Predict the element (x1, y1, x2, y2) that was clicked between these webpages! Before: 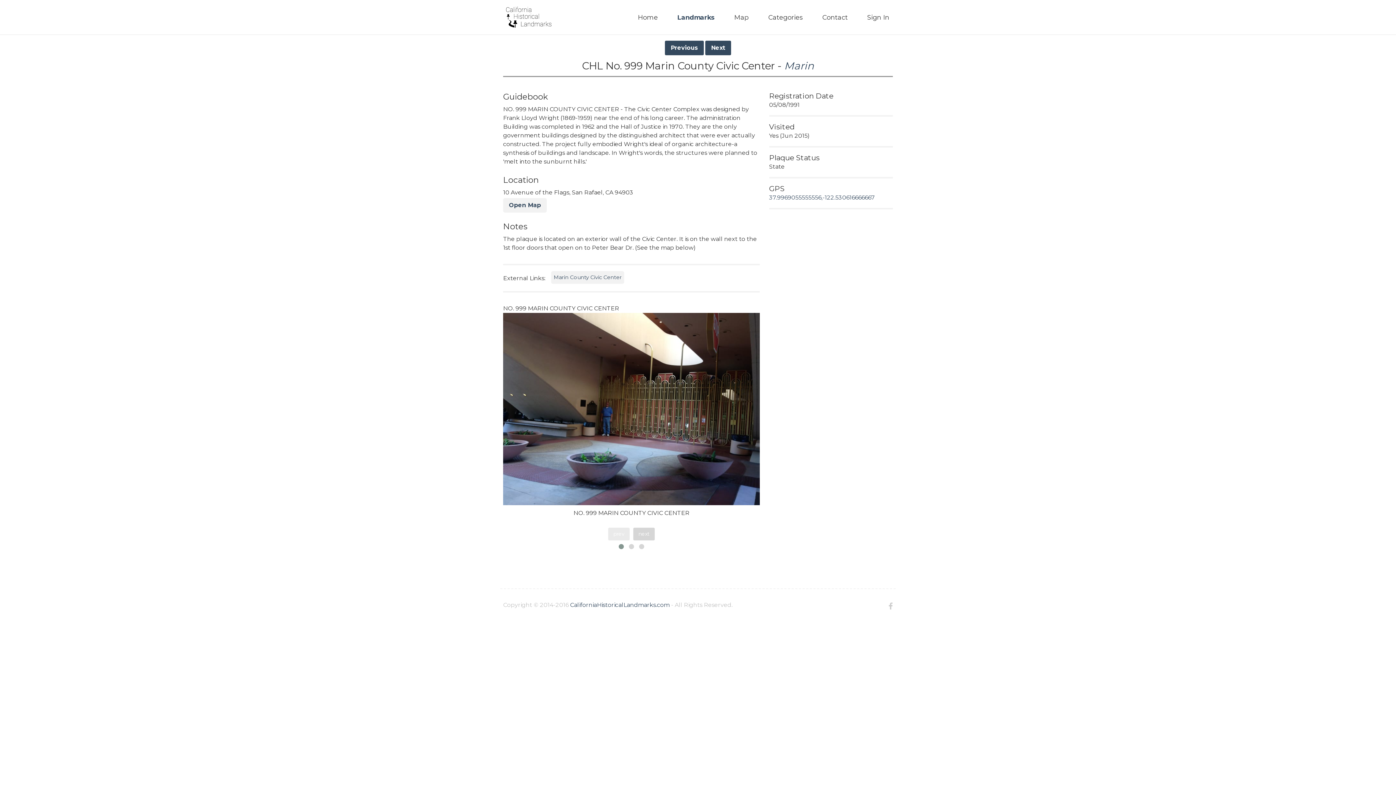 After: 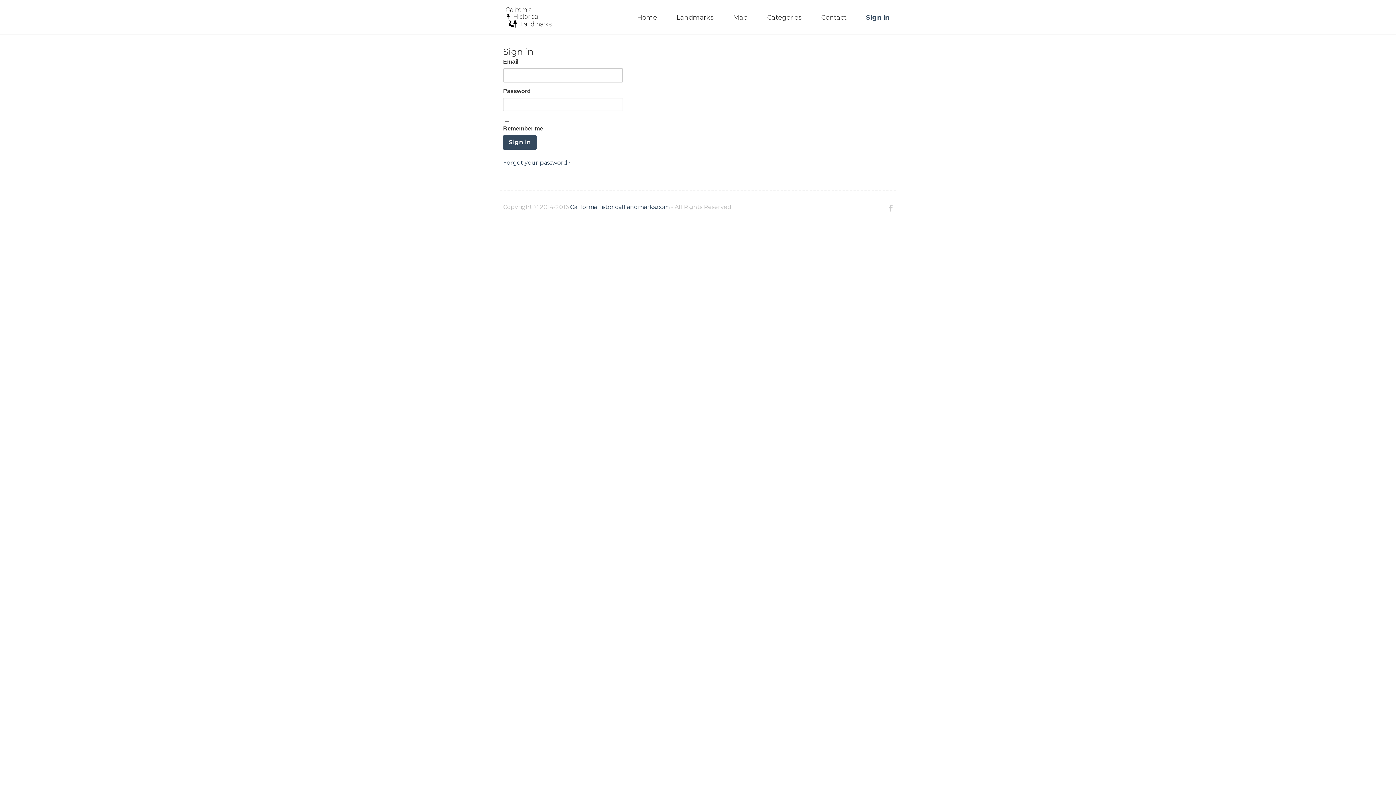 Action: label: Sign In bbox: (867, 0, 896, 34)